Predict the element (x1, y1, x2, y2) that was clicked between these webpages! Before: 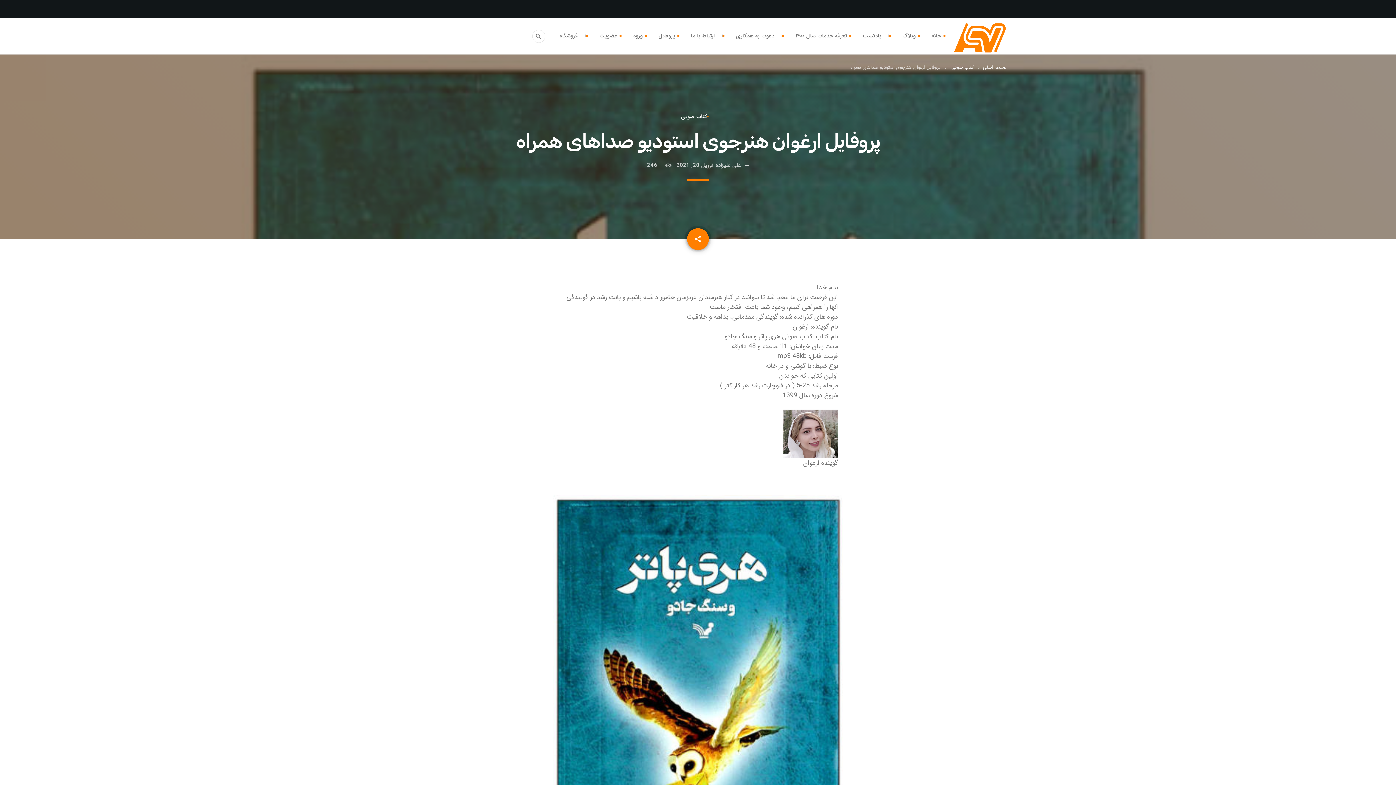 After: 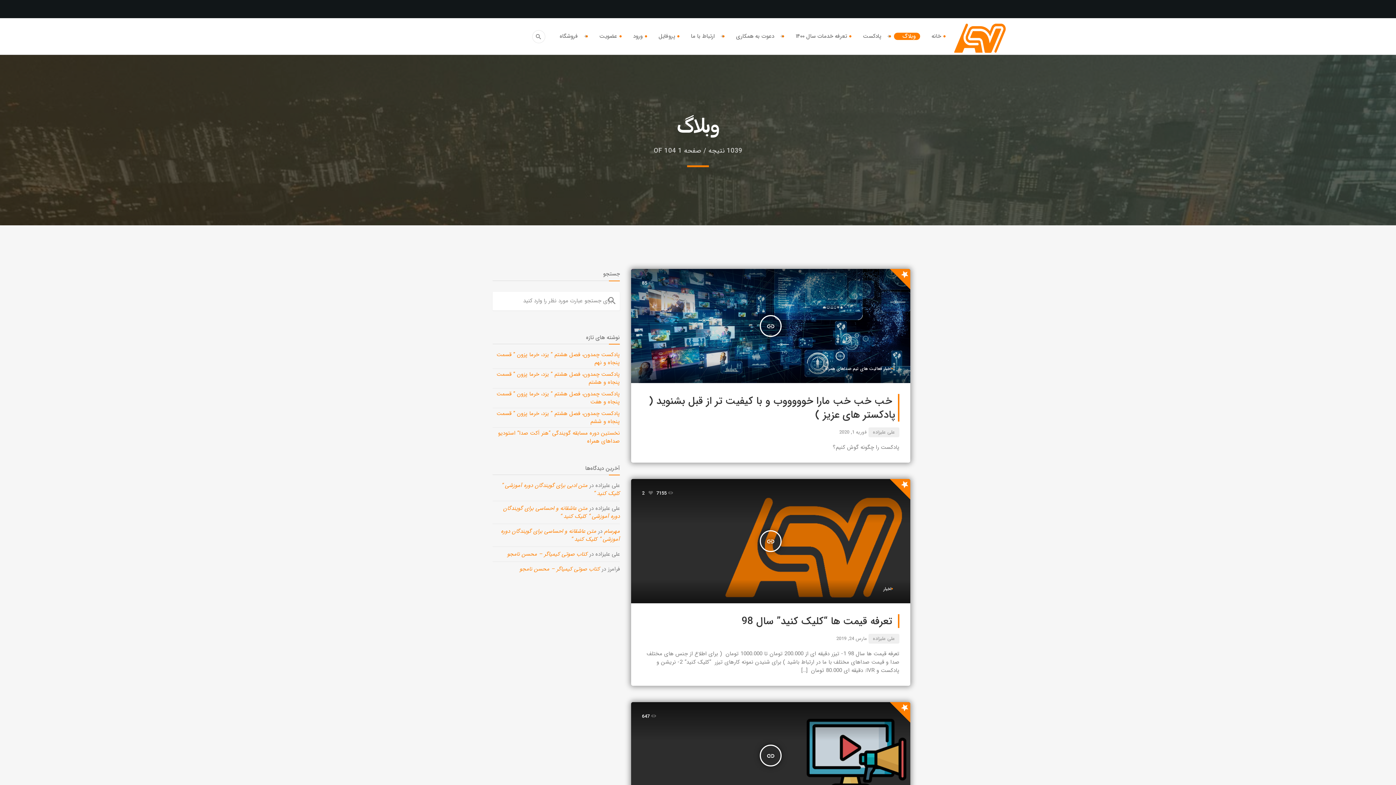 Action: bbox: (902, 27, 915, 44) label: وبلاگ